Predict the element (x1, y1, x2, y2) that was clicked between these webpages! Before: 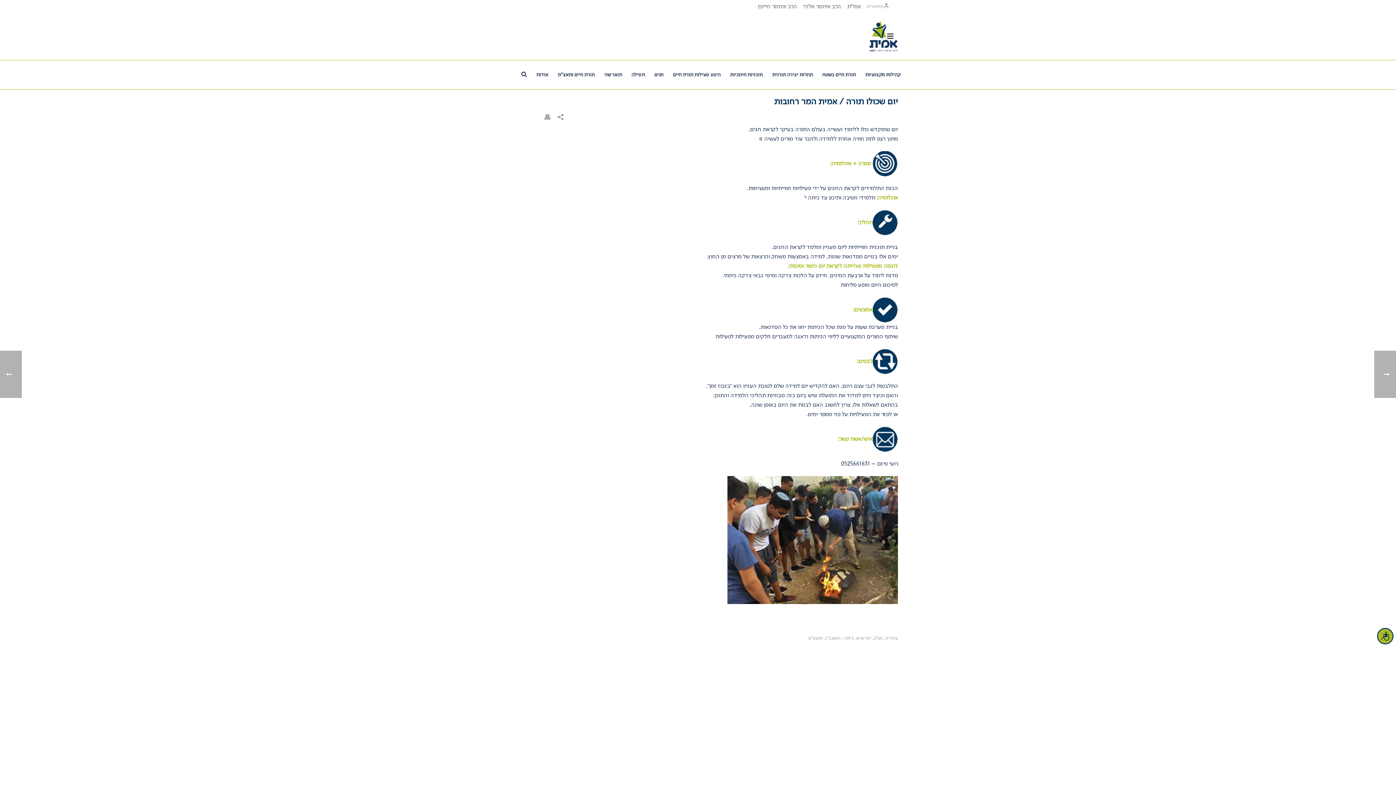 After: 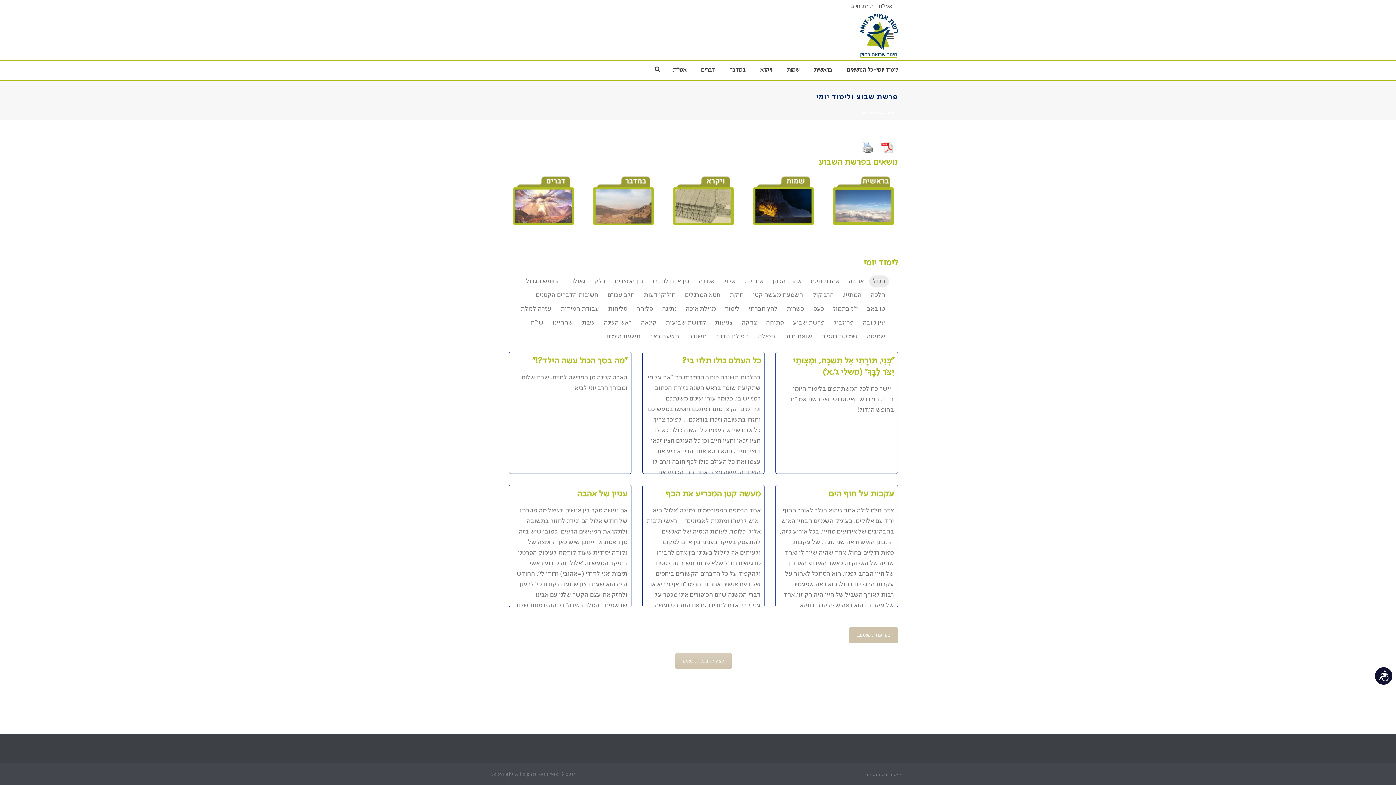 Action: label: הרב איתמר חייקין bbox: (756, 5, 798, 8)